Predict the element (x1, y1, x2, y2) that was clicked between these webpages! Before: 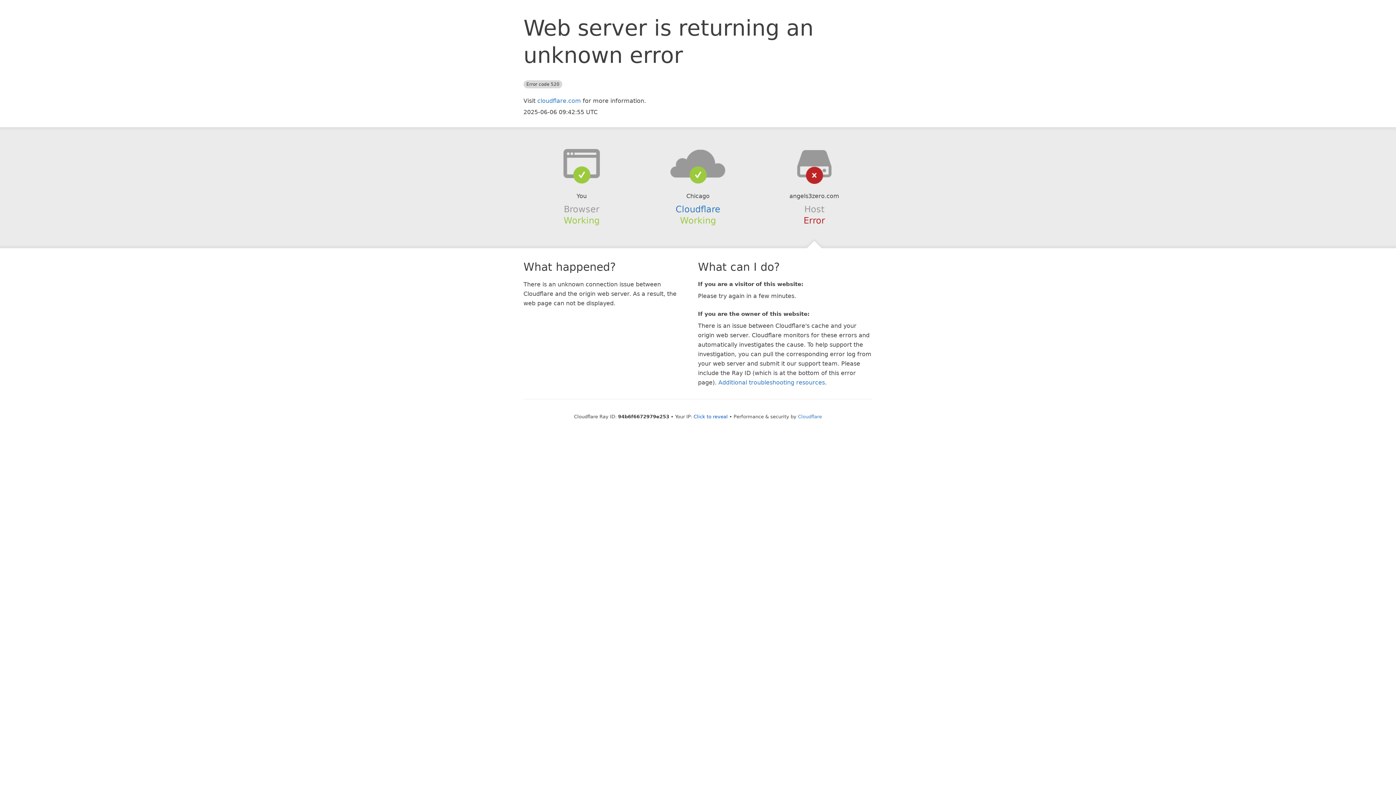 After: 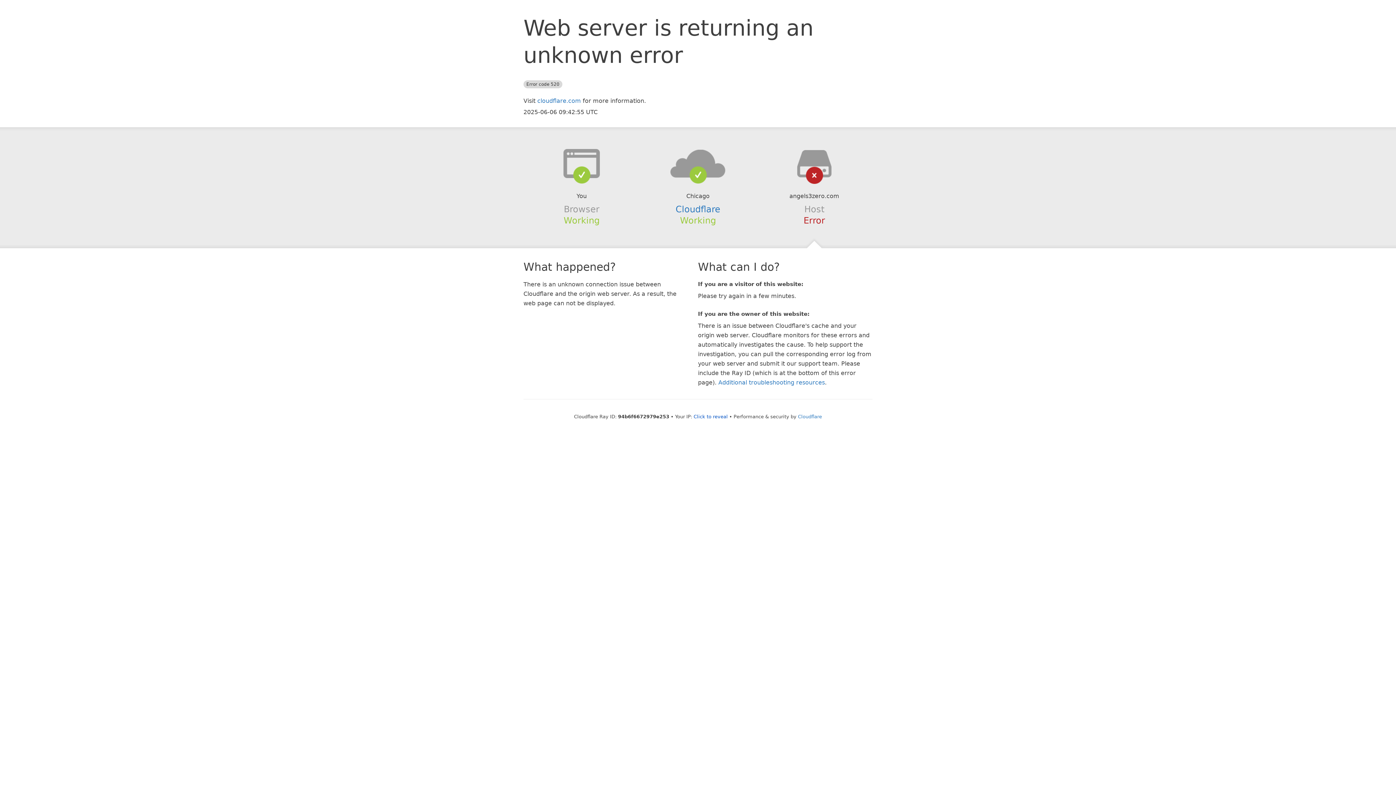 Action: bbox: (639, 148, 756, 178)